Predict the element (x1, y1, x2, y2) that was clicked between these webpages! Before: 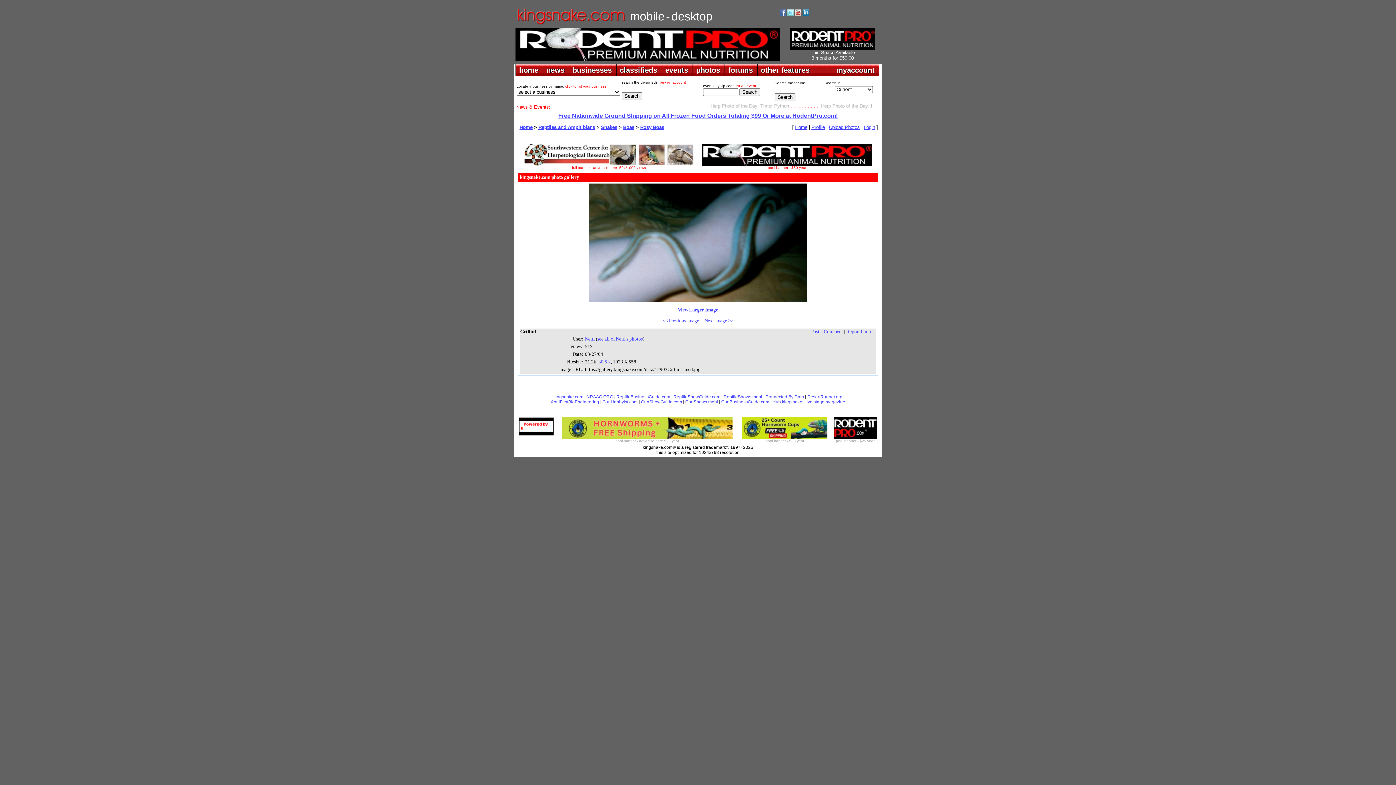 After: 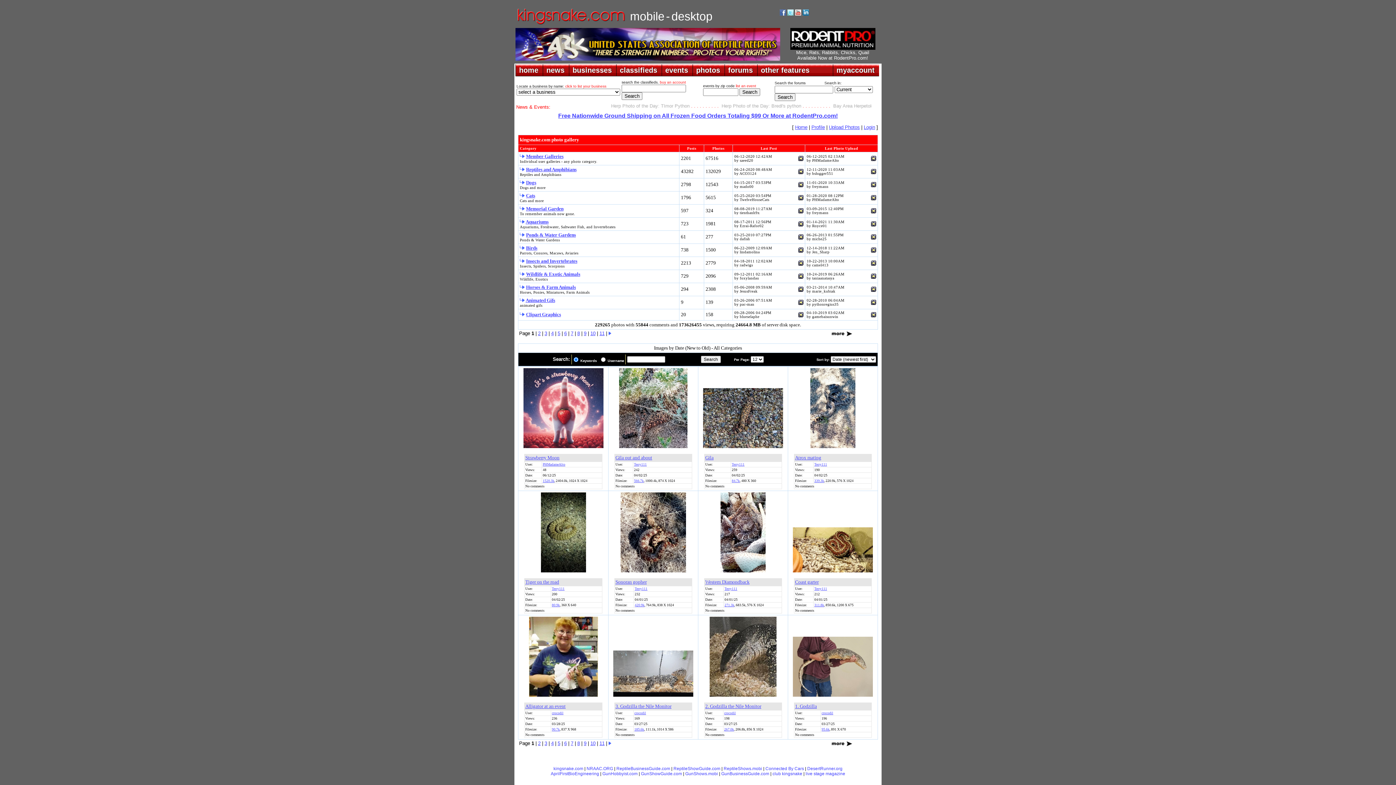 Action: label: Home bbox: (795, 124, 807, 130)